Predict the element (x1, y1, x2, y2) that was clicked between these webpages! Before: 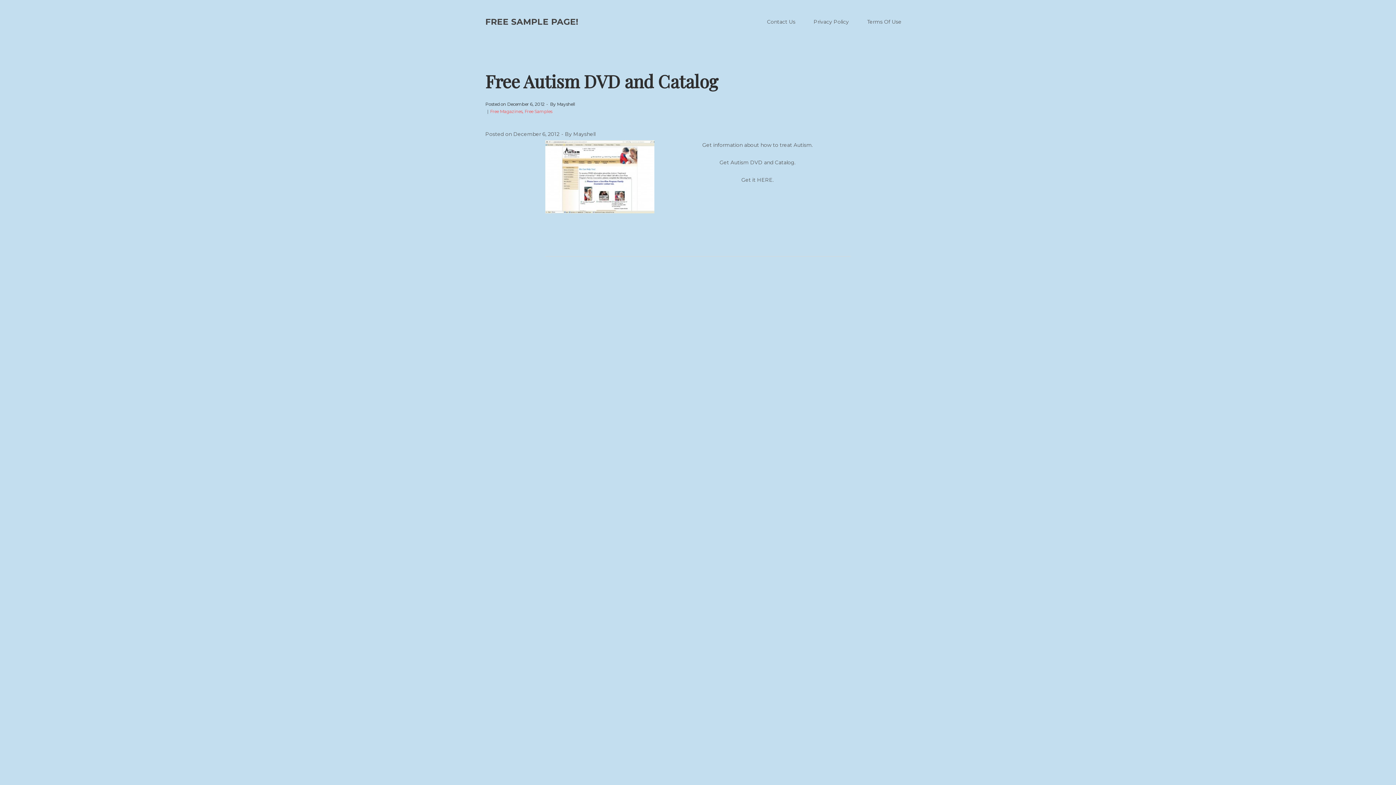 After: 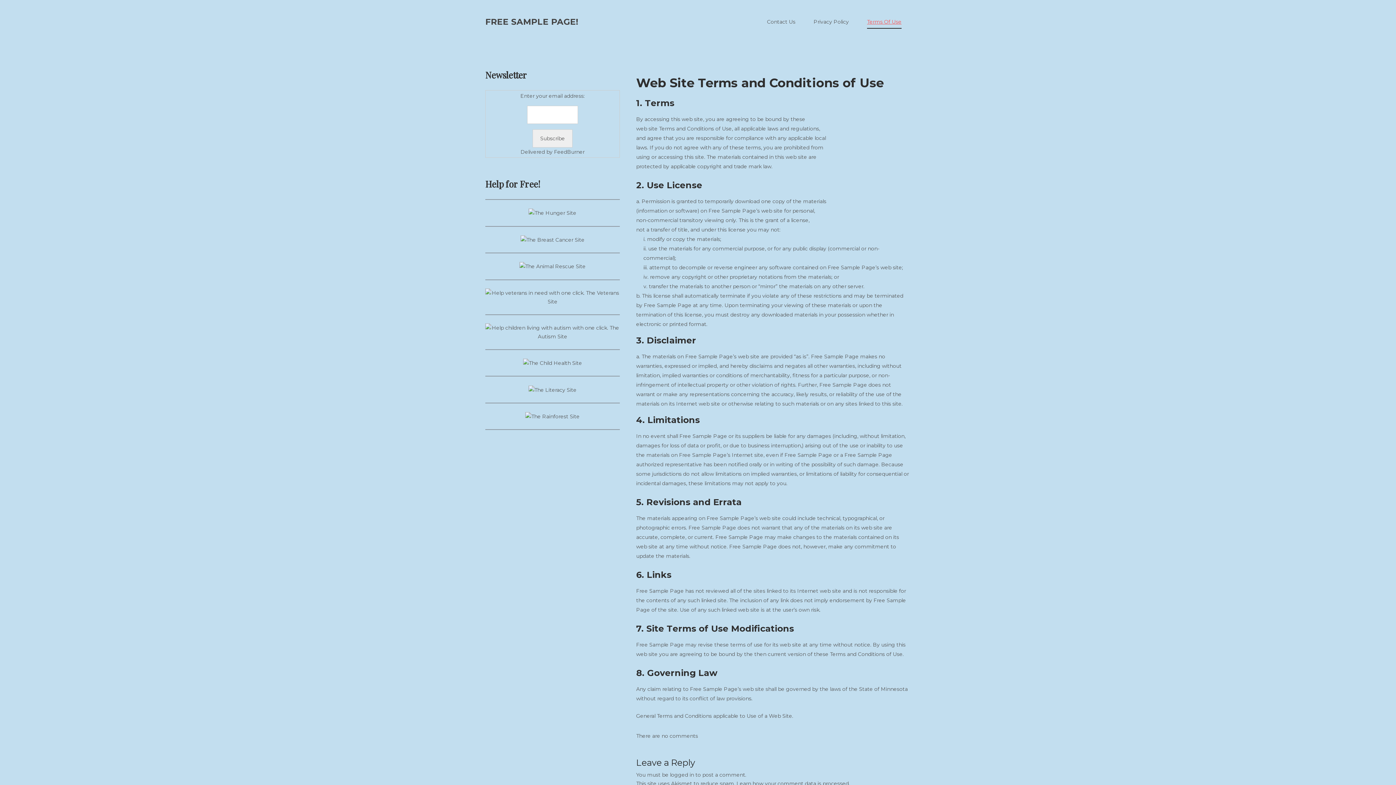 Action: label: Terms Of Use bbox: (858, 17, 910, 26)